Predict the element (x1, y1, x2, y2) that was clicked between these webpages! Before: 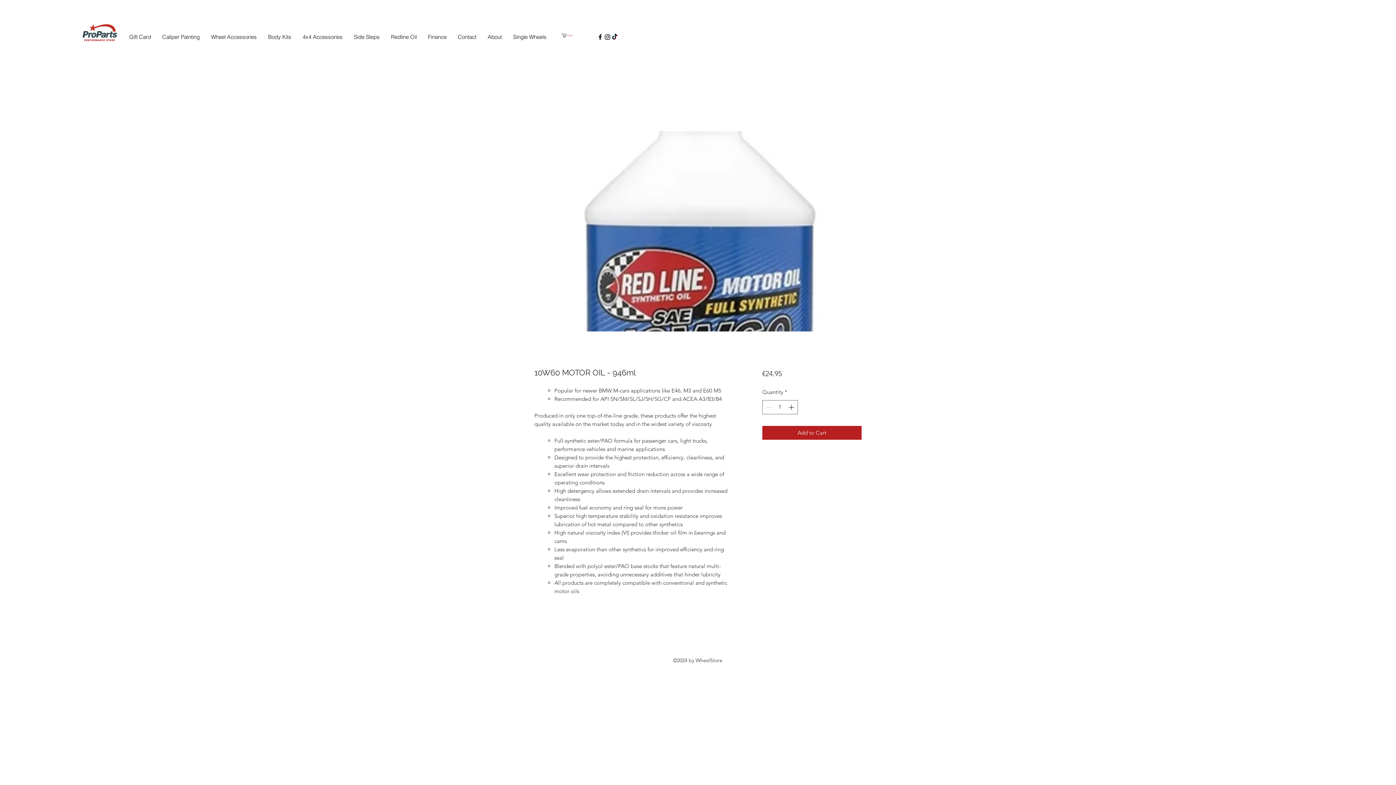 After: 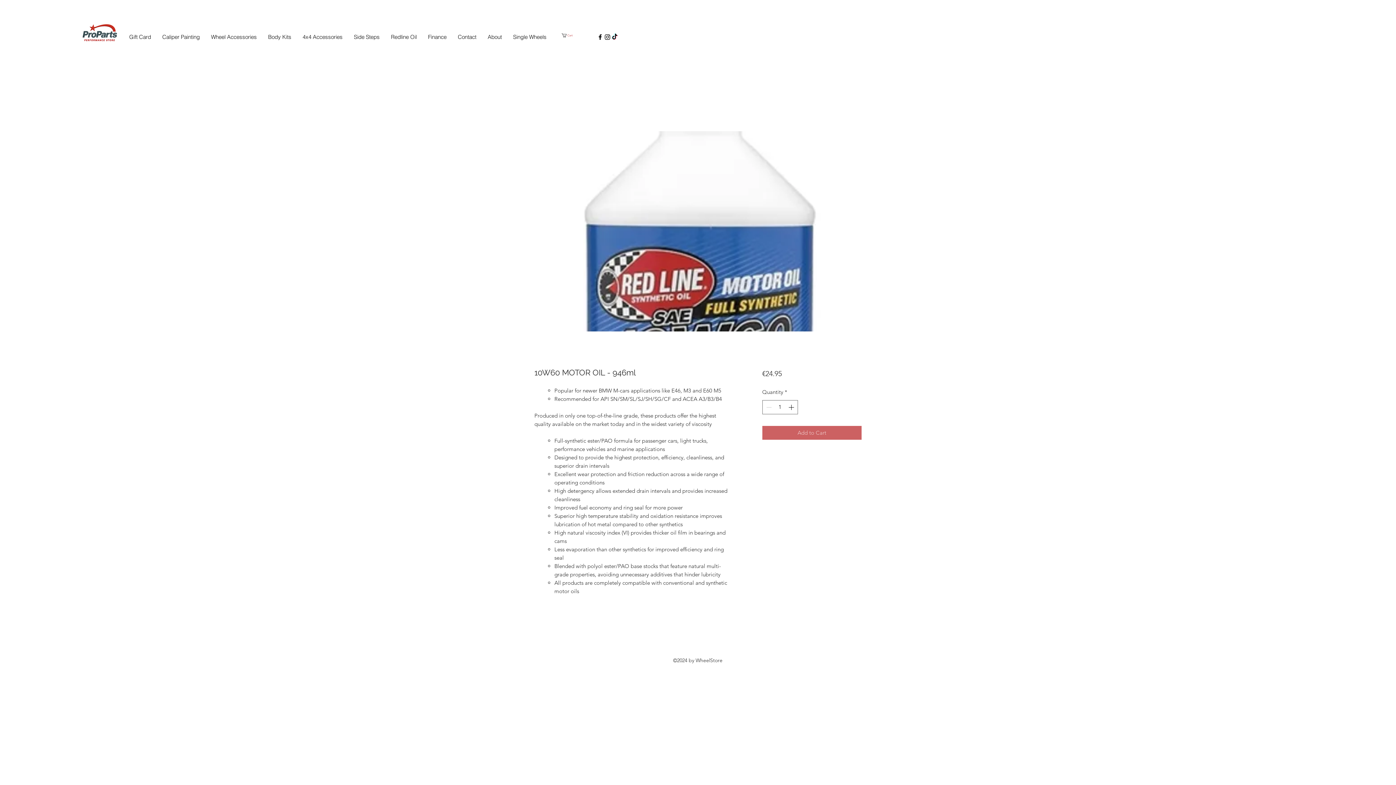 Action: bbox: (762, 426, 861, 439) label: Add to Cart